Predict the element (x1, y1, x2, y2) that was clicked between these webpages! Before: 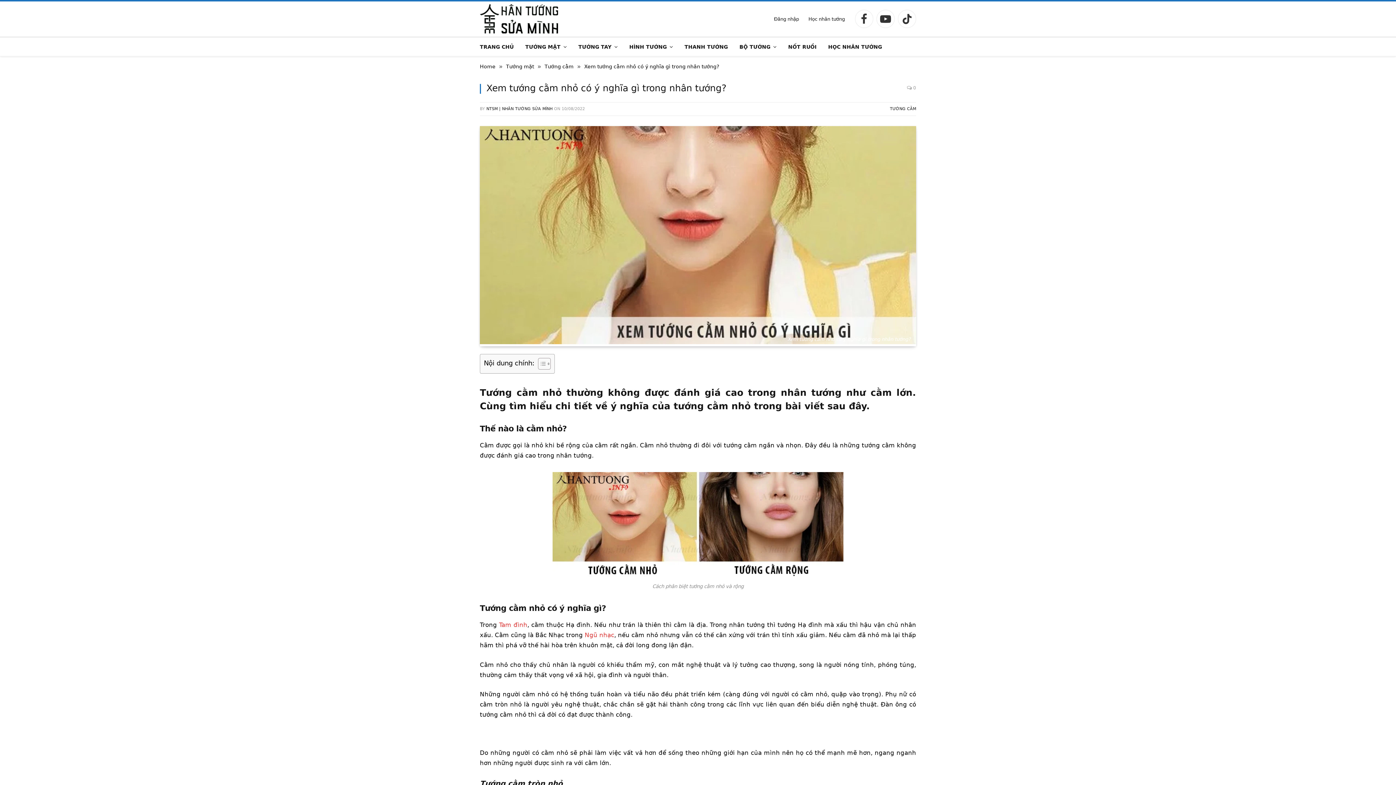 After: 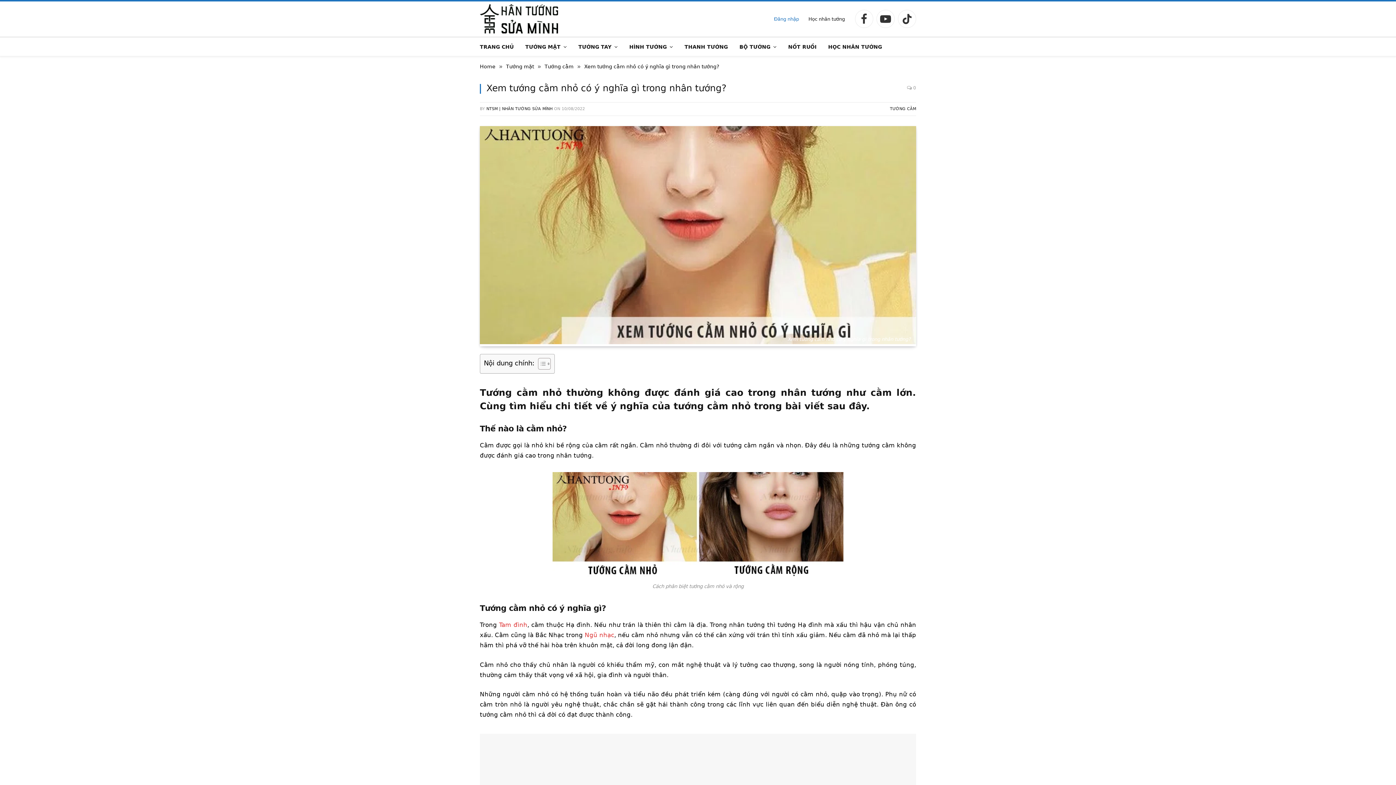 Action: label: Đăng nhập bbox: (769, 1, 803, 36)